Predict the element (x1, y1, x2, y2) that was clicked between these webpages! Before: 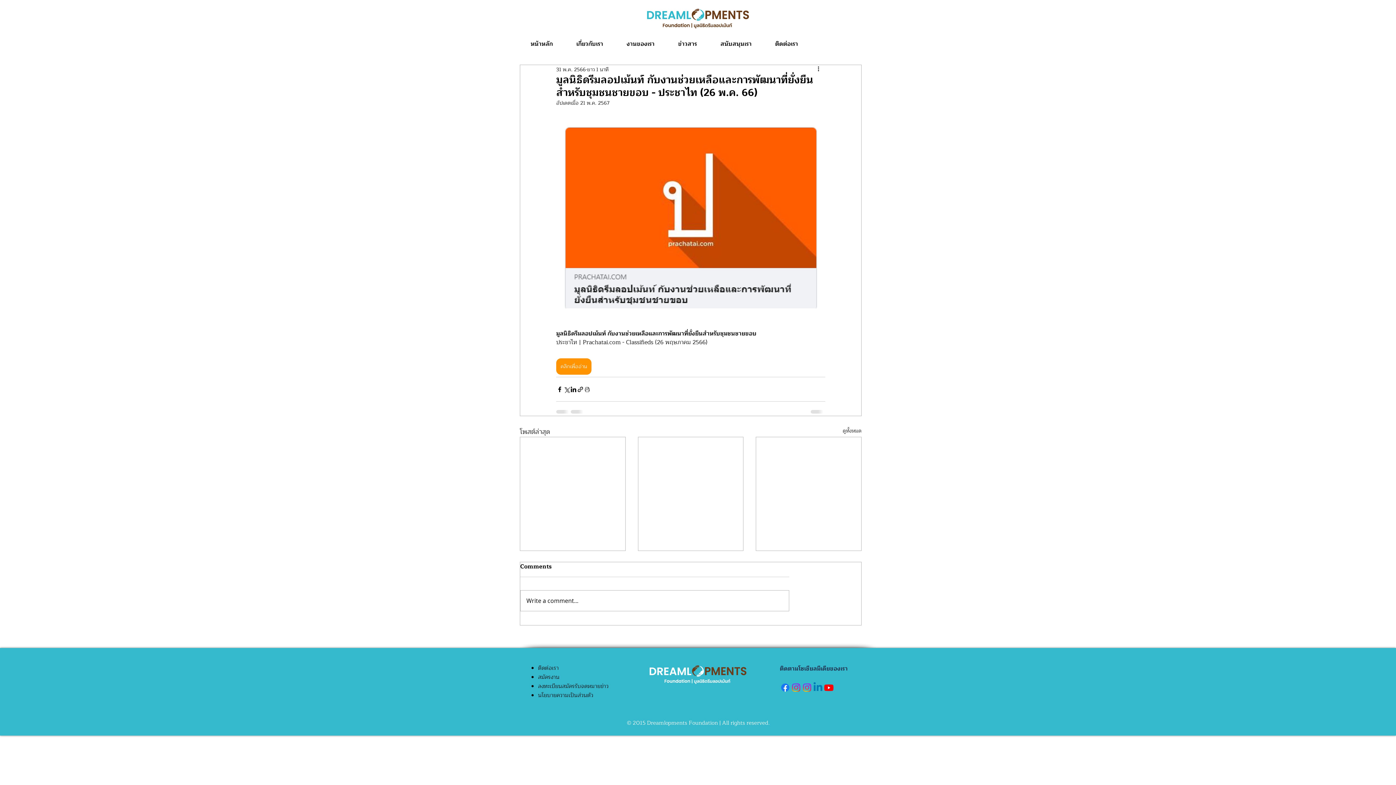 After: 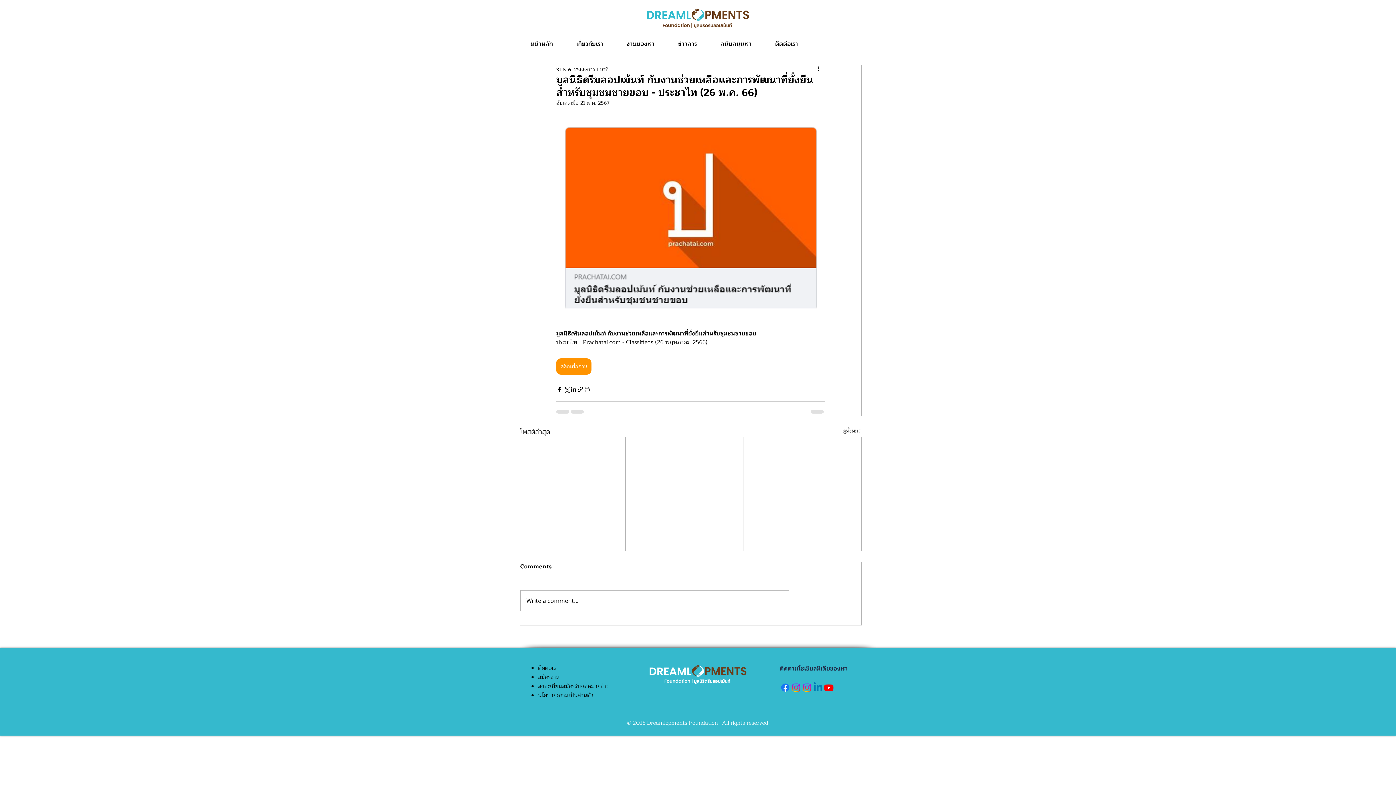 Action: bbox: (616, 34, 665, 52) label: งานของเรา